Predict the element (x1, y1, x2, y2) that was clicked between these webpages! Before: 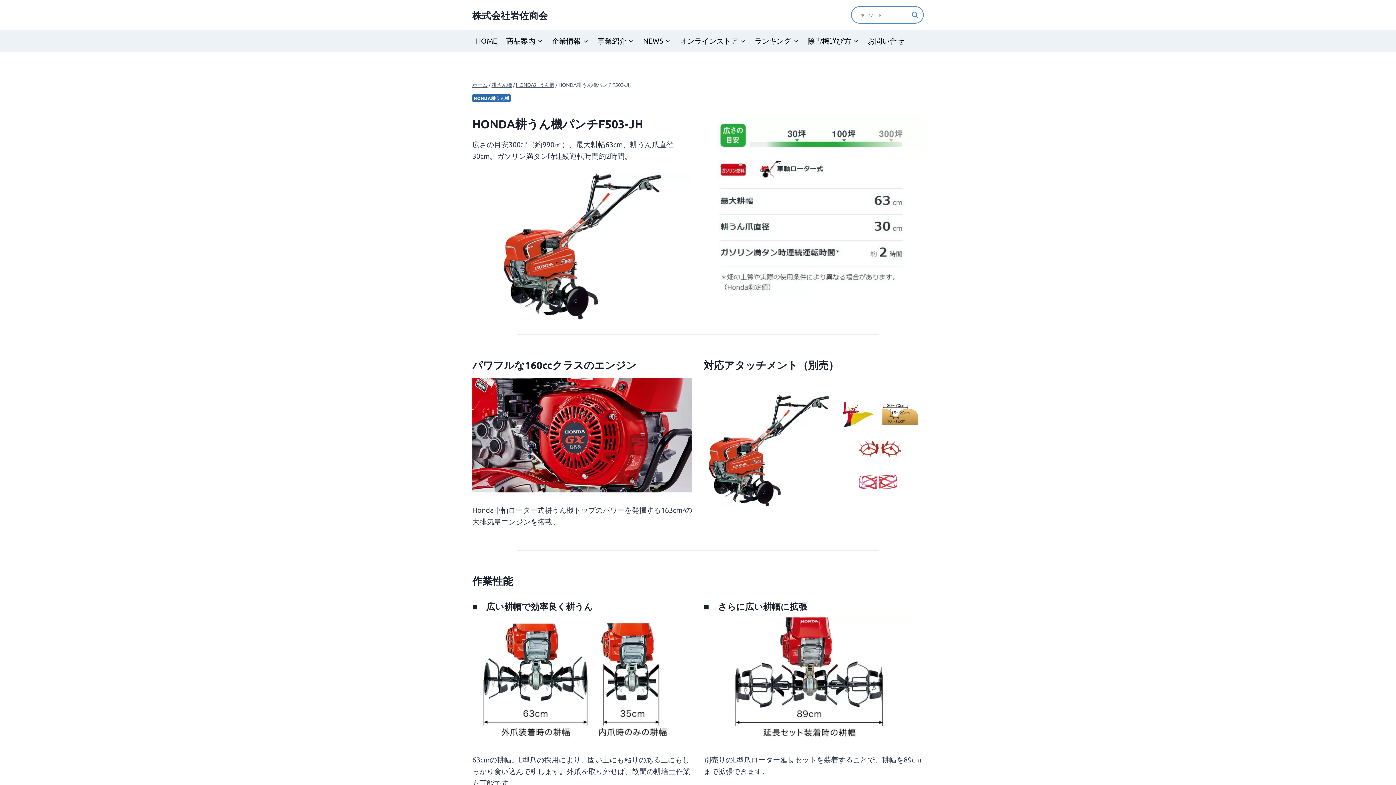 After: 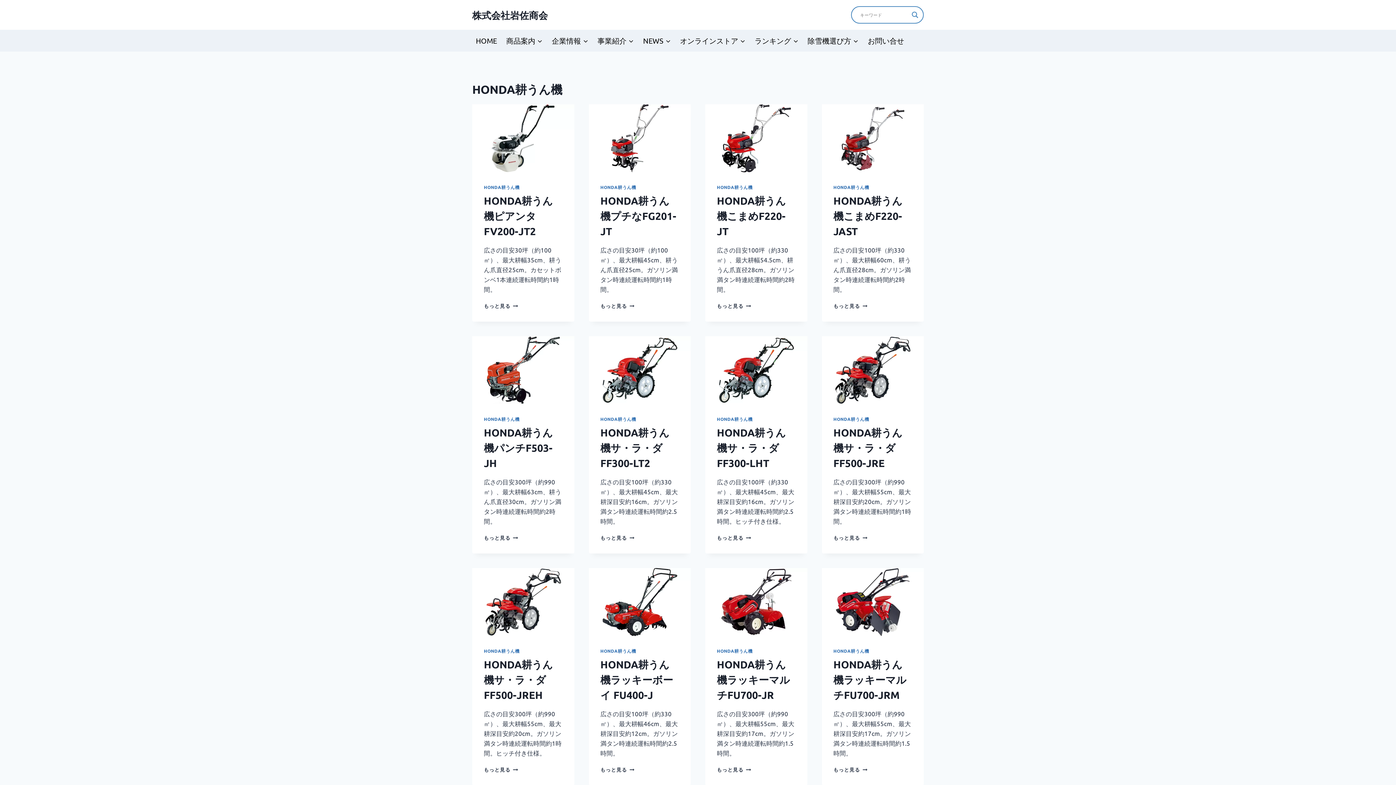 Action: label: HONDA耕うん機 bbox: (472, 94, 511, 102)